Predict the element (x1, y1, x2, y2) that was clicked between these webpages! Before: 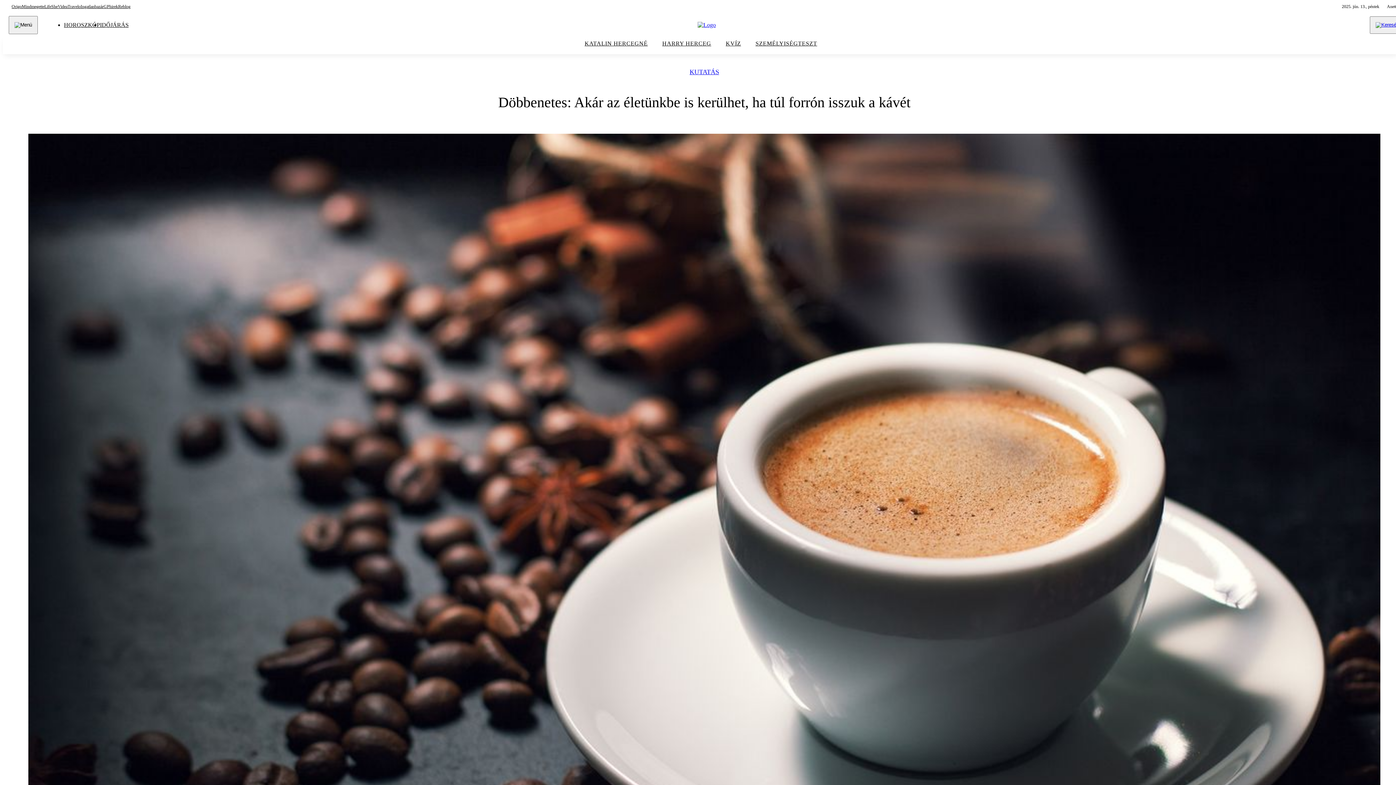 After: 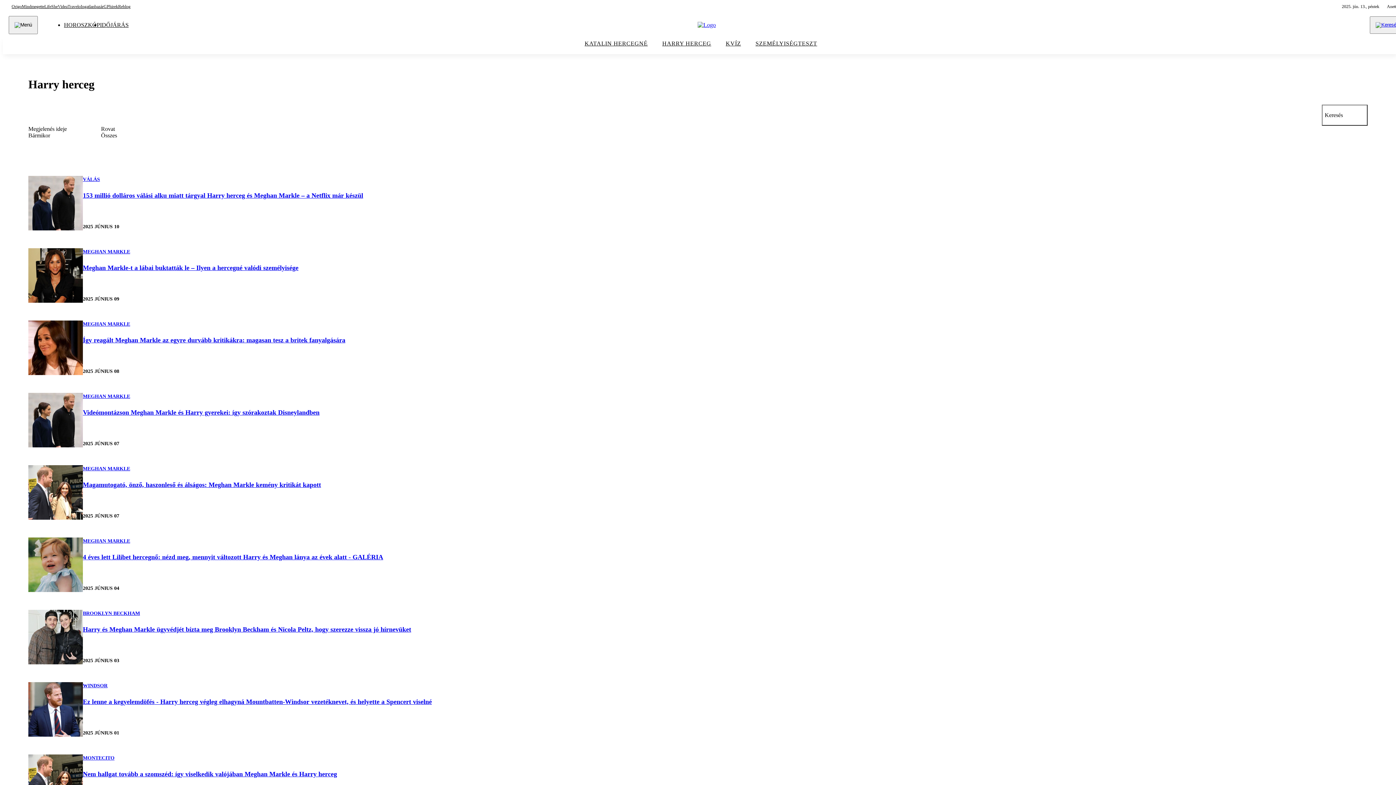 Action: bbox: (655, 38, 718, 52) label: HARRY HERCEG